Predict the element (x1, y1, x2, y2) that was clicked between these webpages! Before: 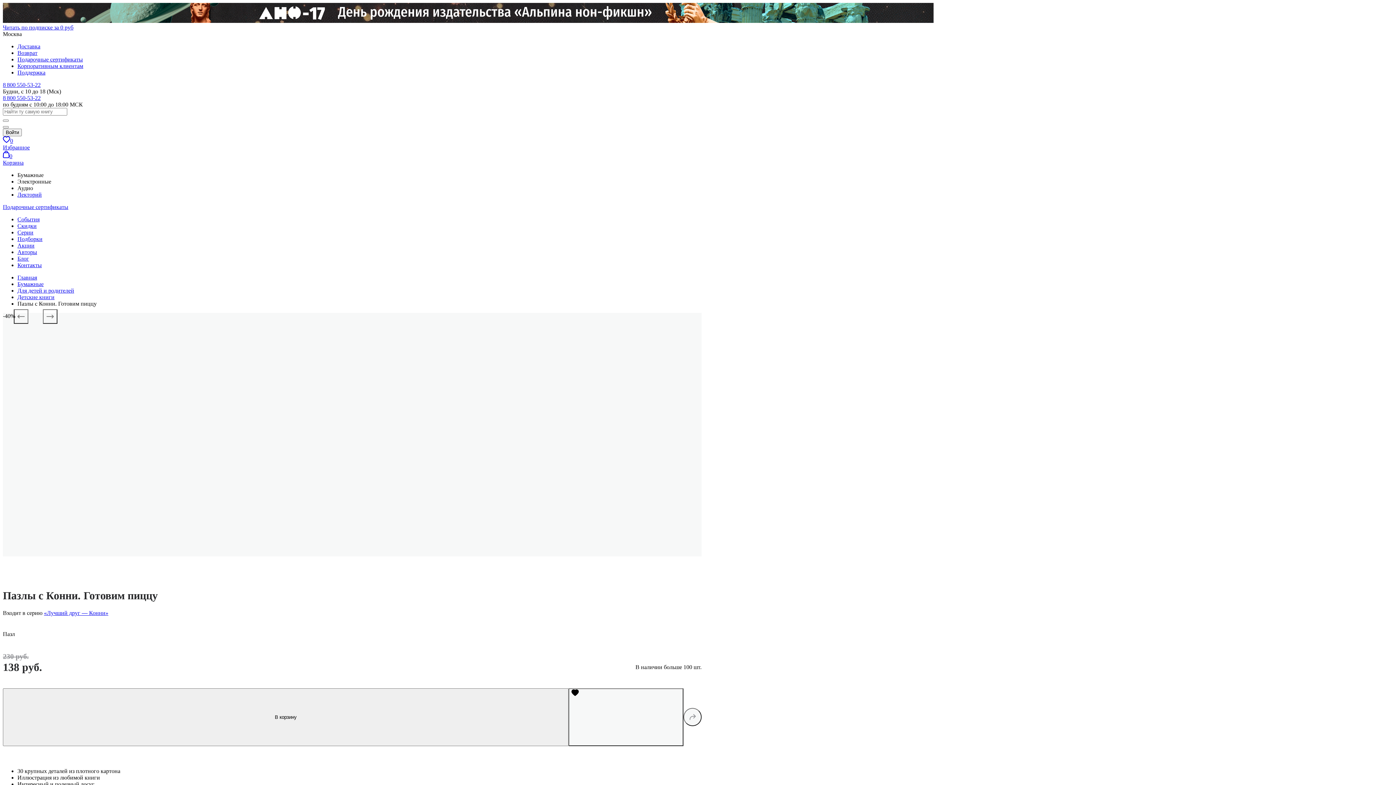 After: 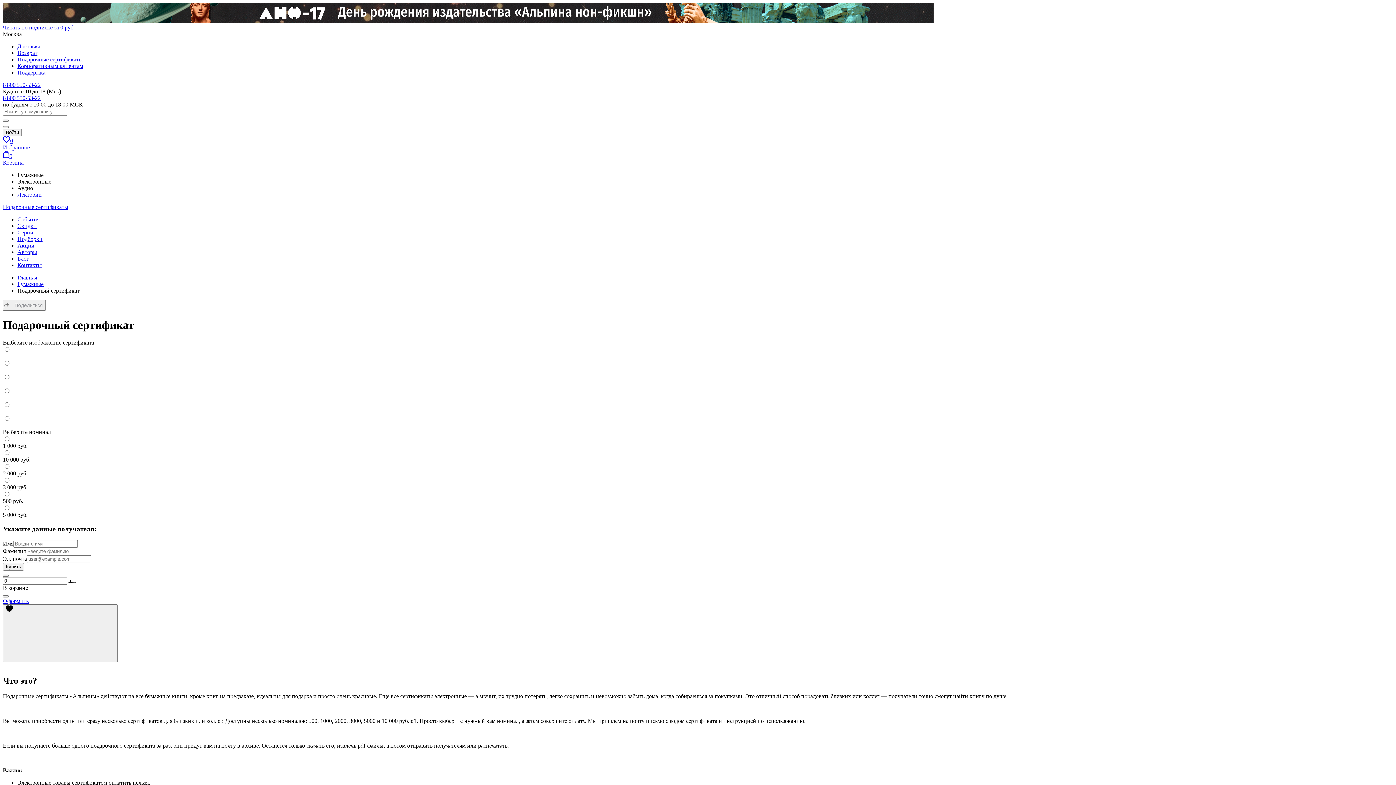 Action: label: Подарочные сертификаты bbox: (2, 203, 68, 210)